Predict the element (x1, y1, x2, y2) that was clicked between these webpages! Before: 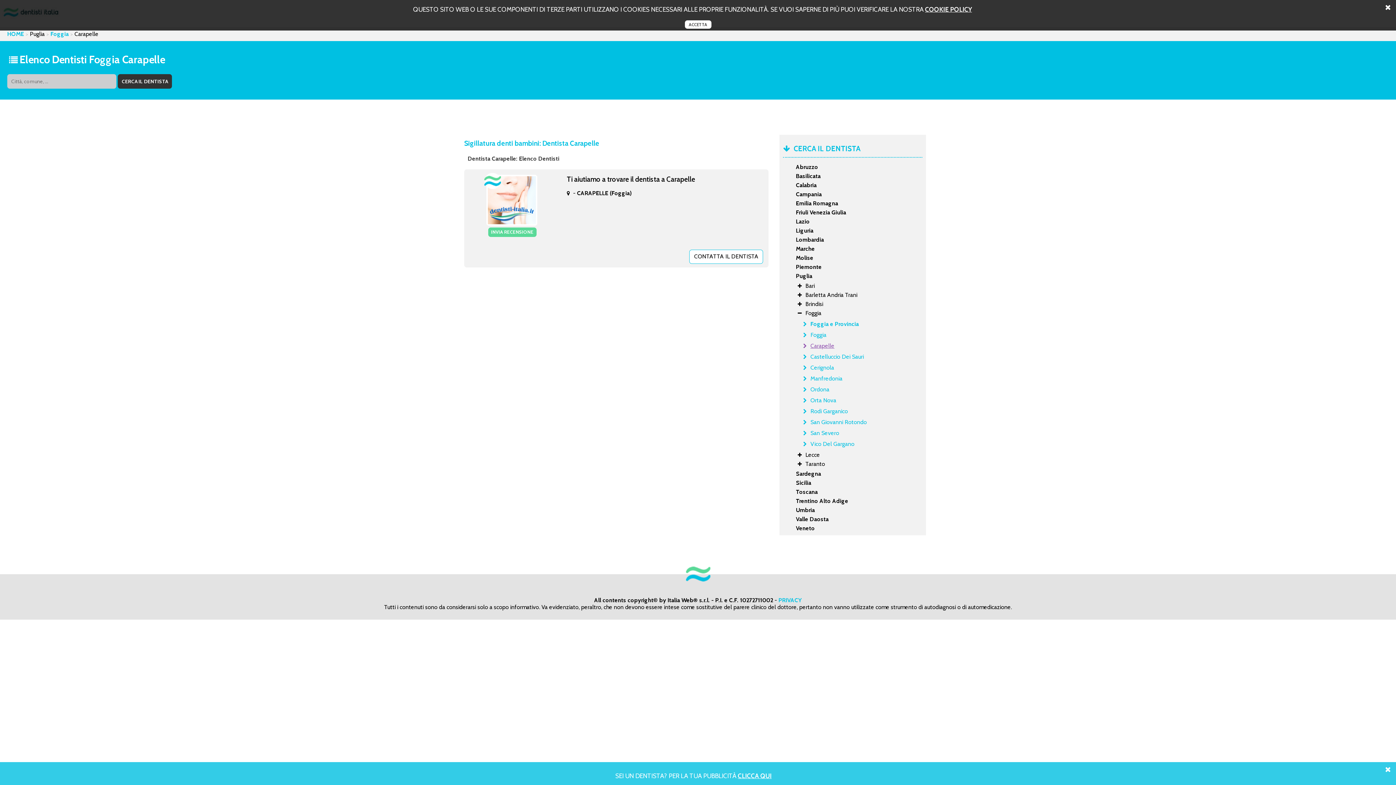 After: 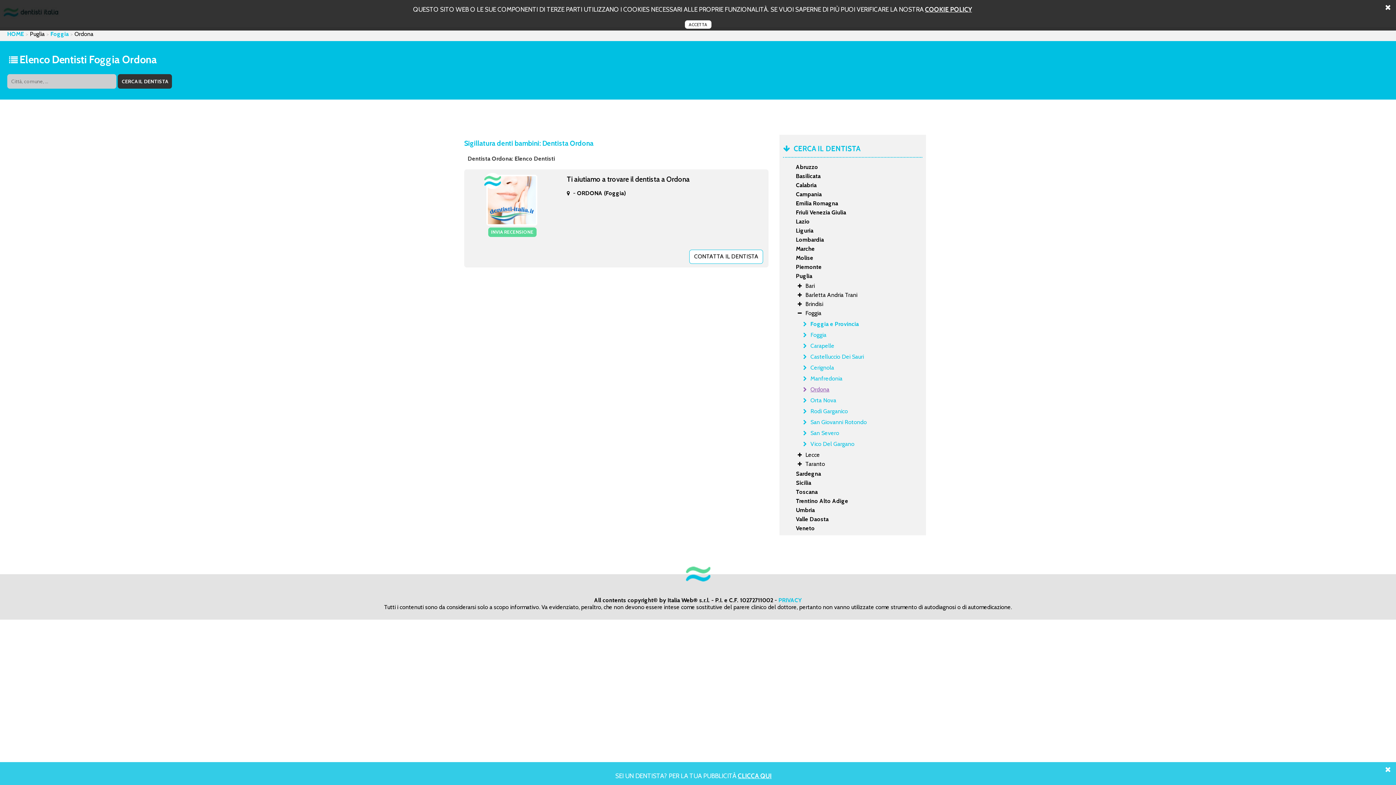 Action: bbox: (803, 385, 930, 393) label: Ordona